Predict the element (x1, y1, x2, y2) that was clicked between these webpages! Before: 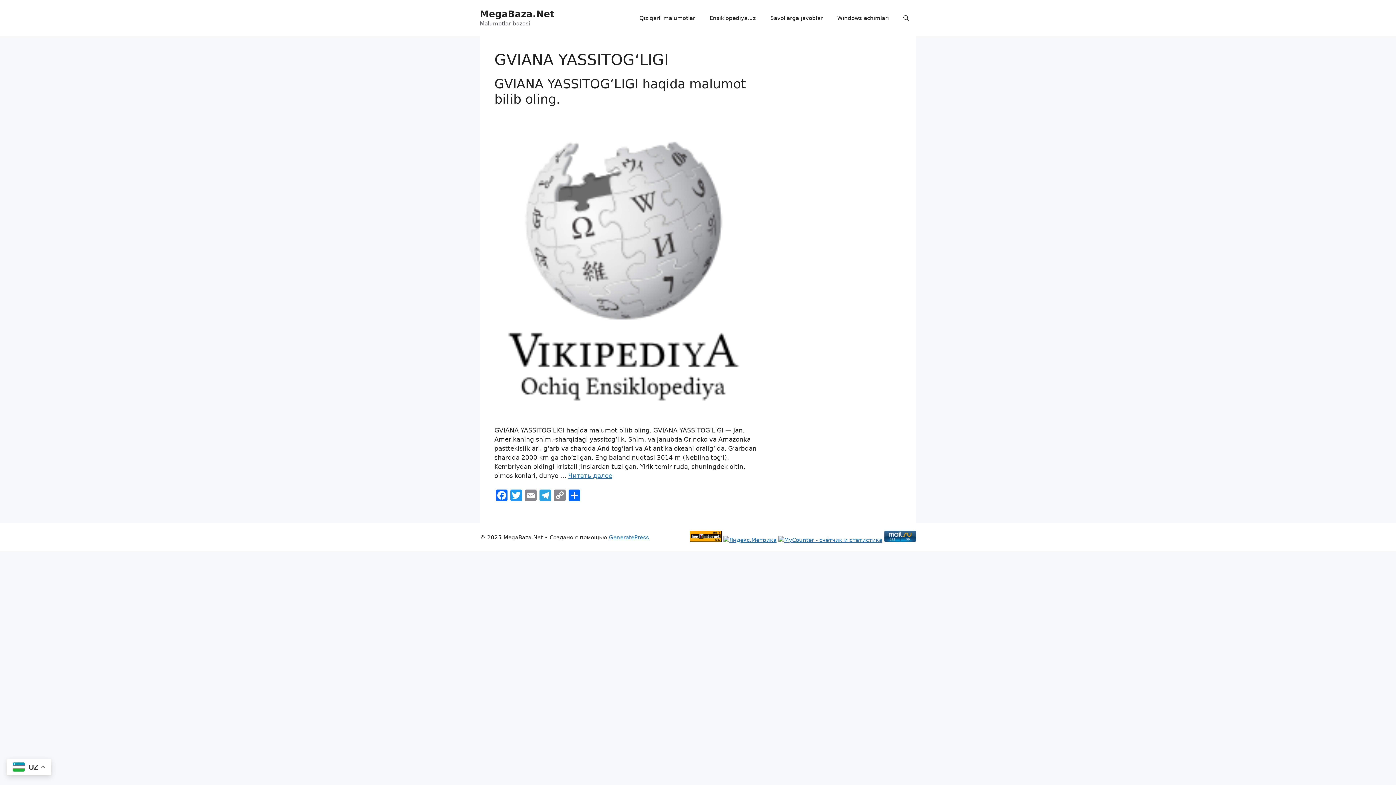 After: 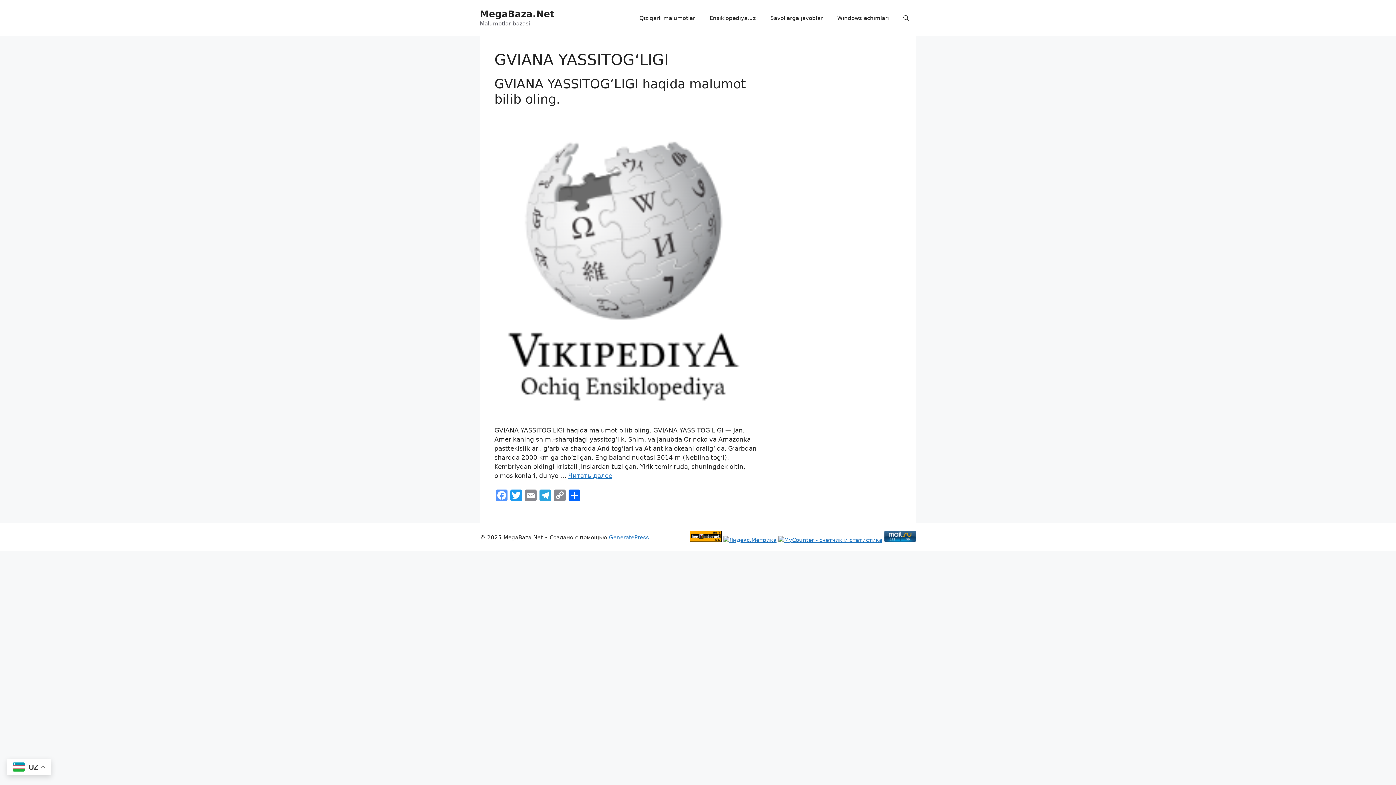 Action: label: Facebook bbox: (494, 489, 509, 503)